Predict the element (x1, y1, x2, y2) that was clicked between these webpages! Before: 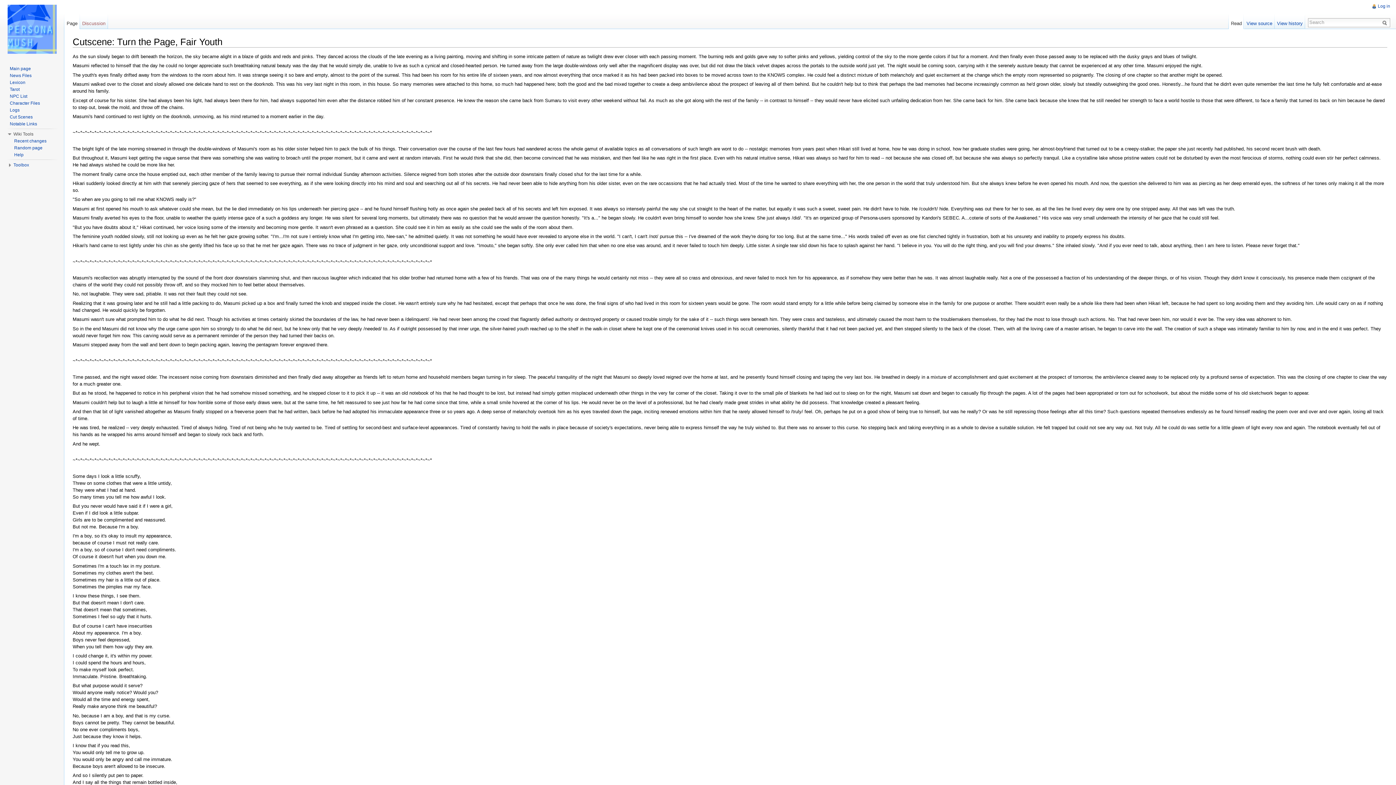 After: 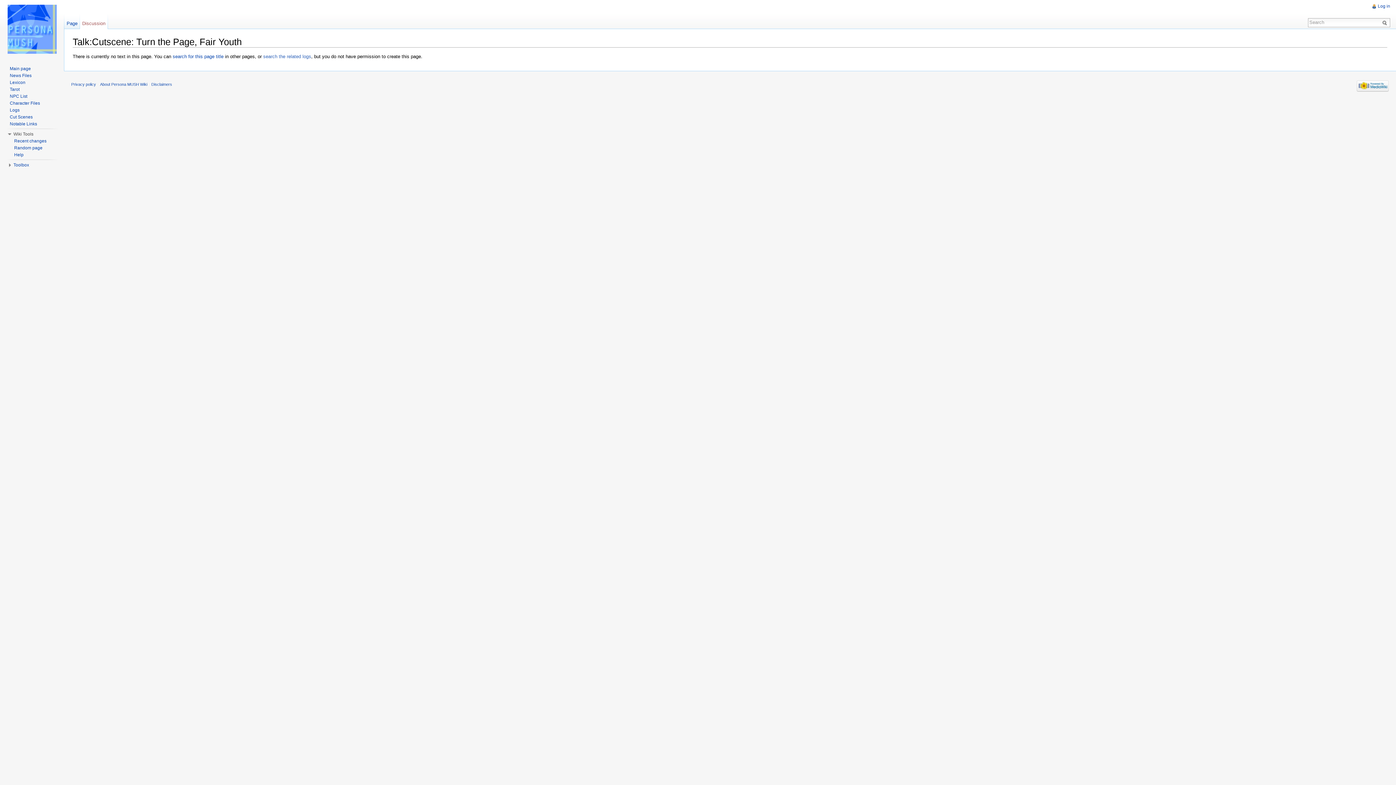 Action: bbox: (79, 14, 107, 29) label: Discussion